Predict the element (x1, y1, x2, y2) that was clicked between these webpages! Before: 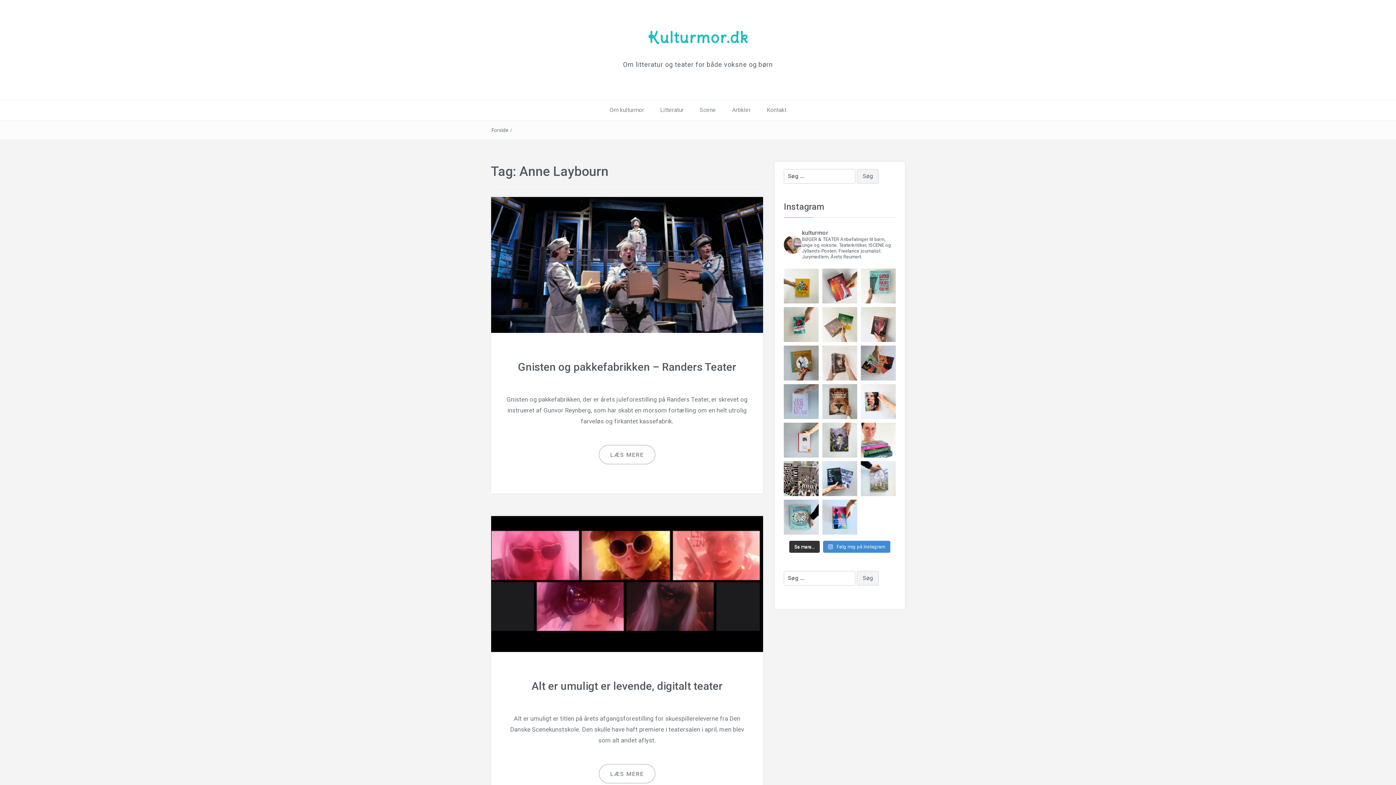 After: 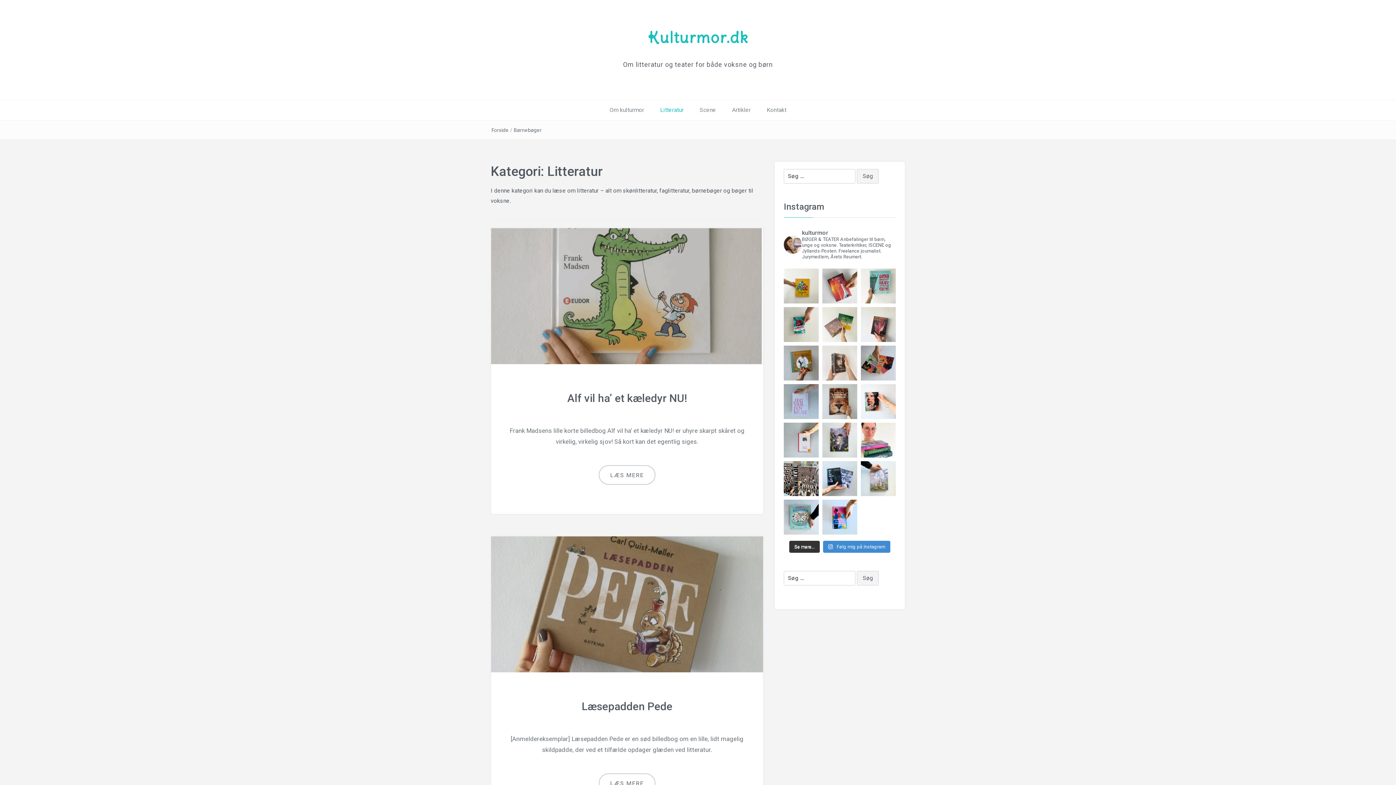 Action: bbox: (653, 100, 691, 120) label: Litteratur